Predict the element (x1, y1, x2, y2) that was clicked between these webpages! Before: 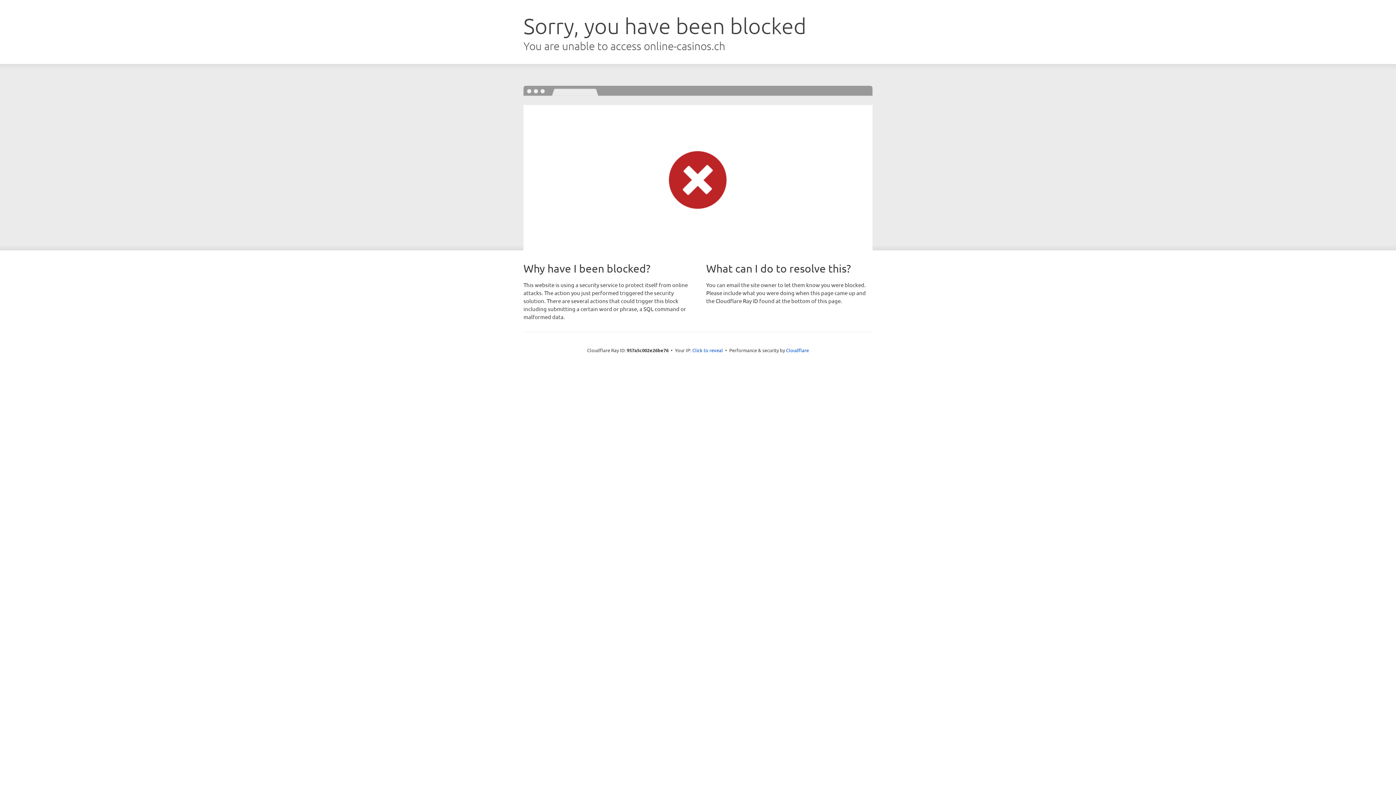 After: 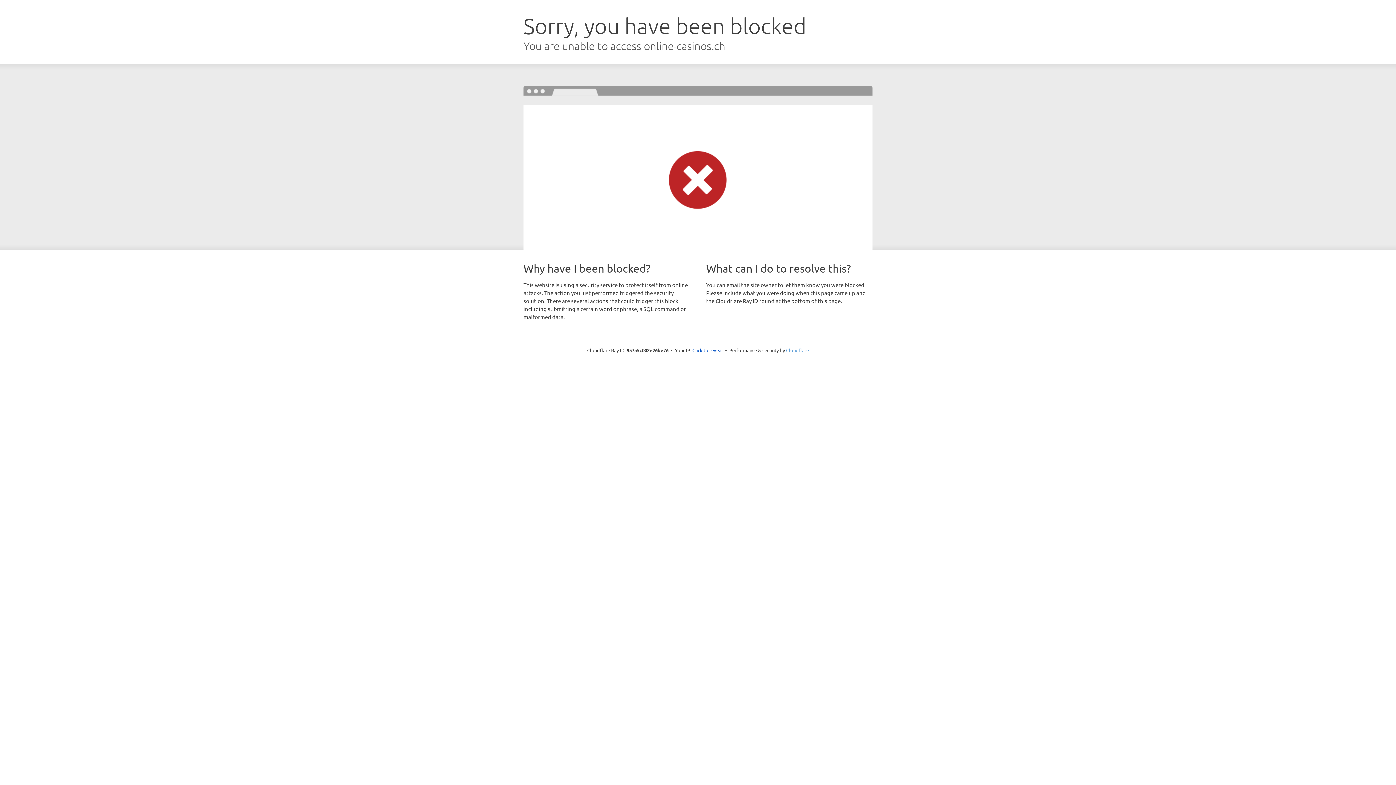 Action: label: Cloudflare bbox: (786, 347, 809, 353)